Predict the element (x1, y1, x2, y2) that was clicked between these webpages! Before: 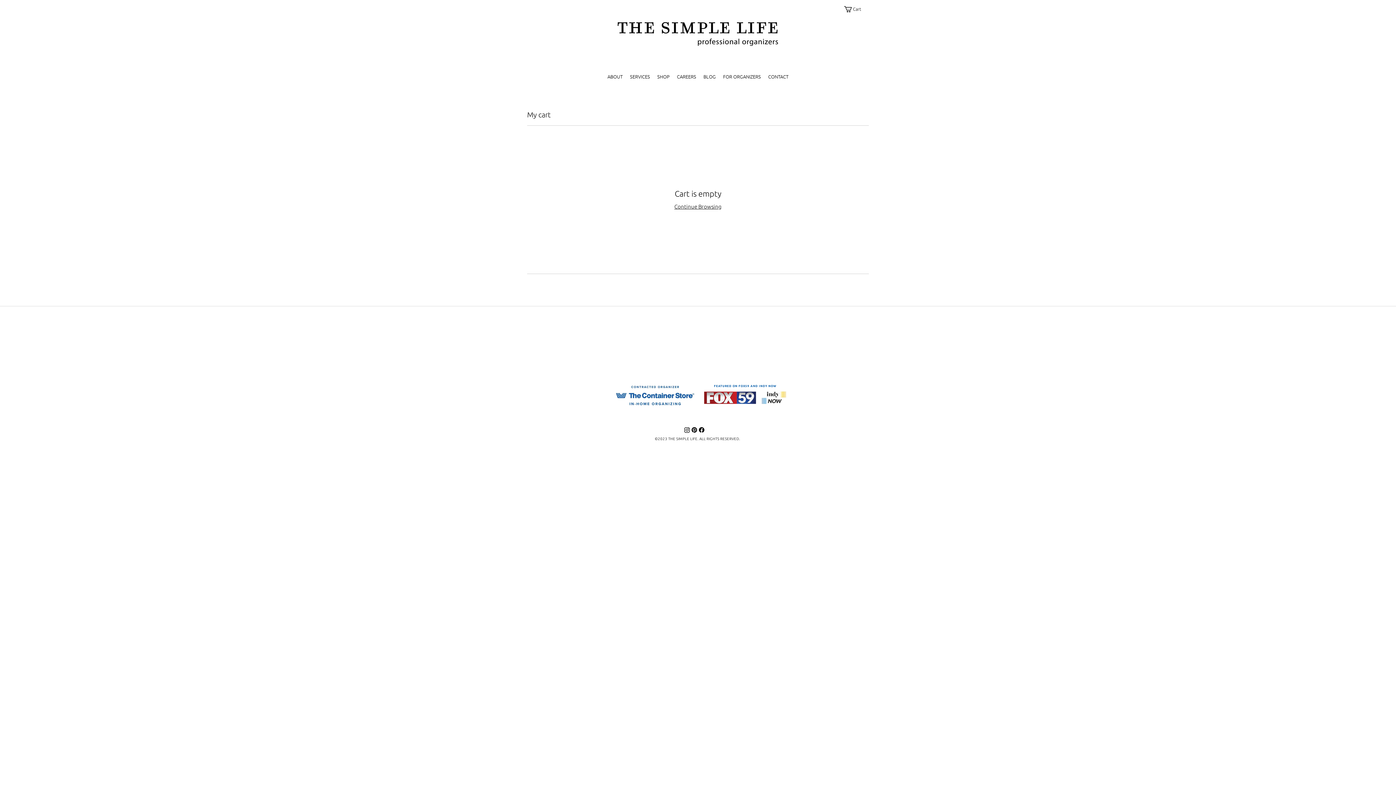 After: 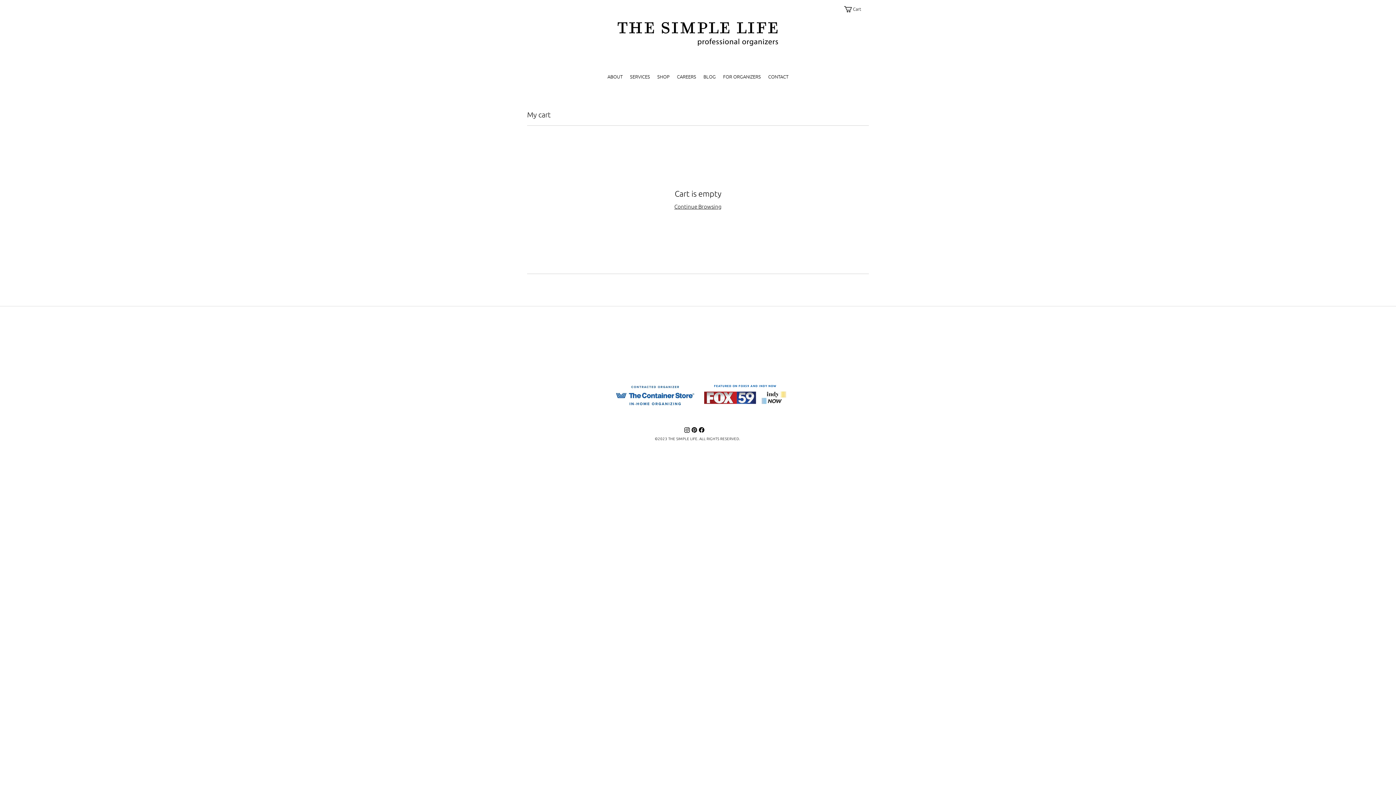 Action: bbox: (698, 426, 705, 433) label: Facebook     